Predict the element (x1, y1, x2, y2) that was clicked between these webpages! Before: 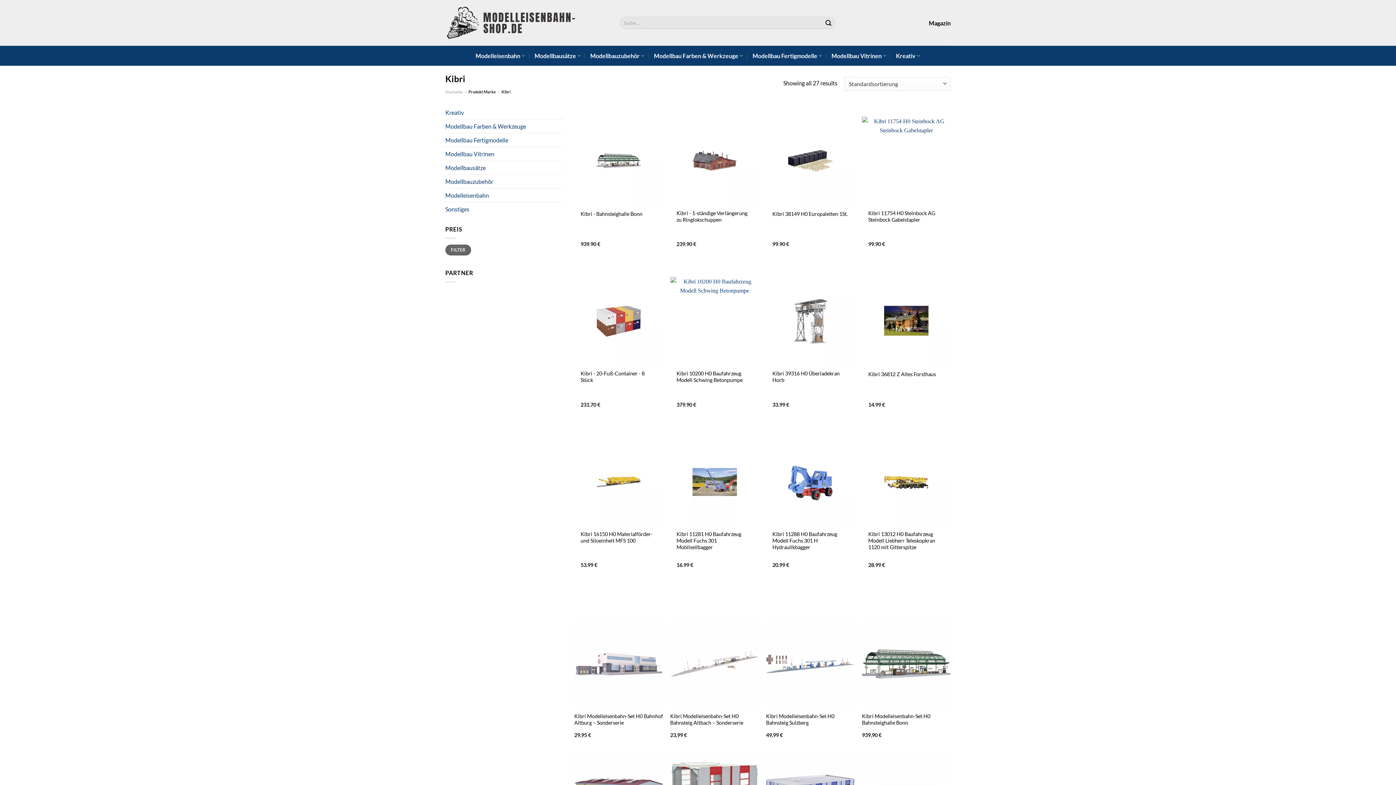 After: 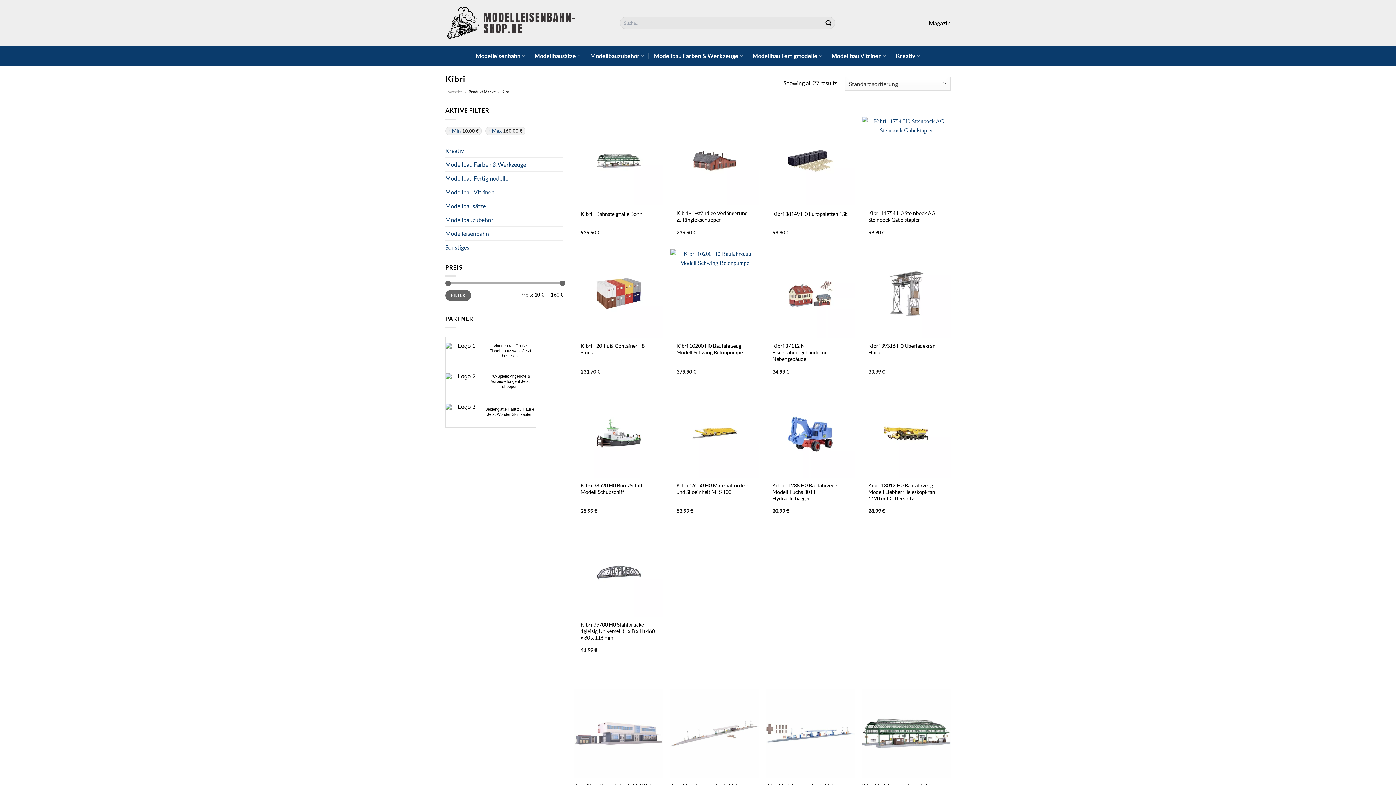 Action: label: FILTER bbox: (445, 244, 471, 255)